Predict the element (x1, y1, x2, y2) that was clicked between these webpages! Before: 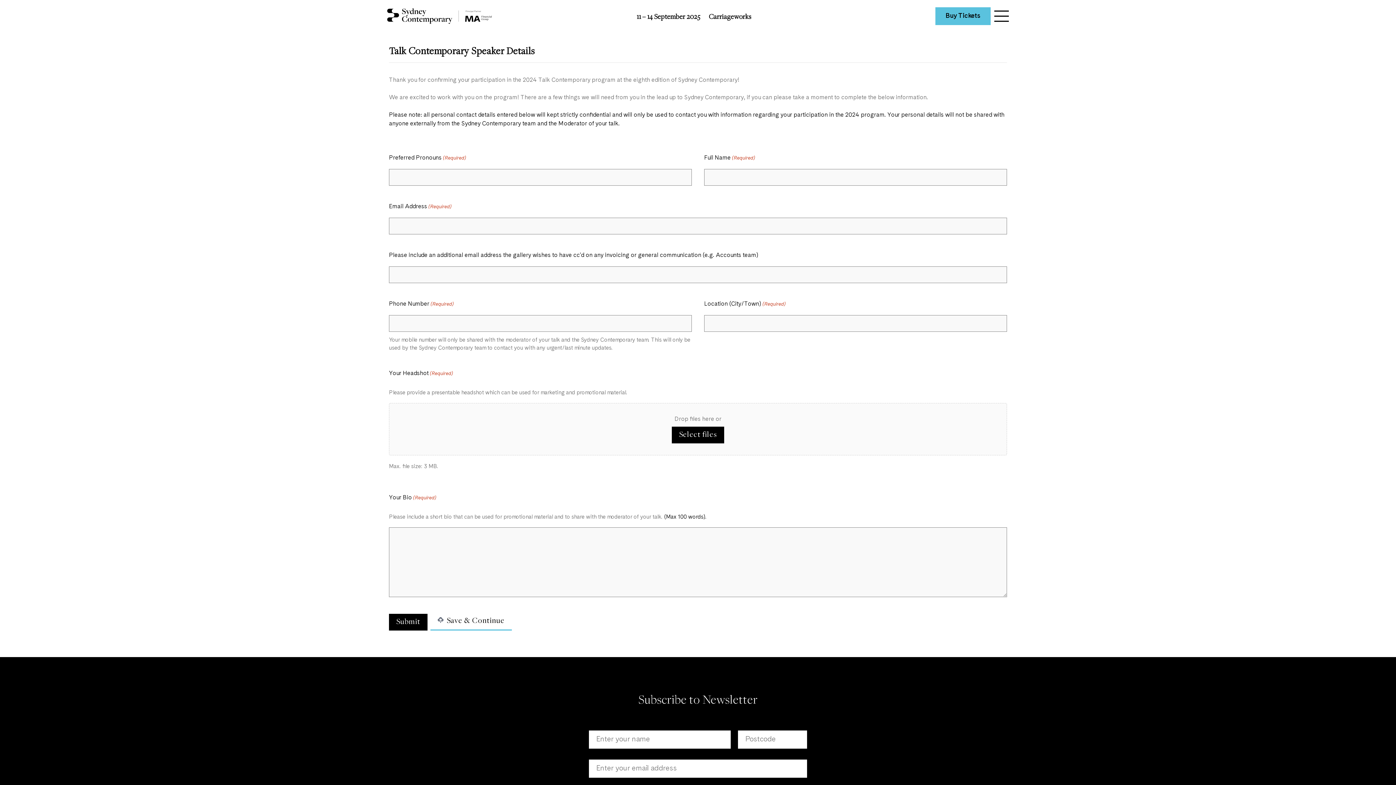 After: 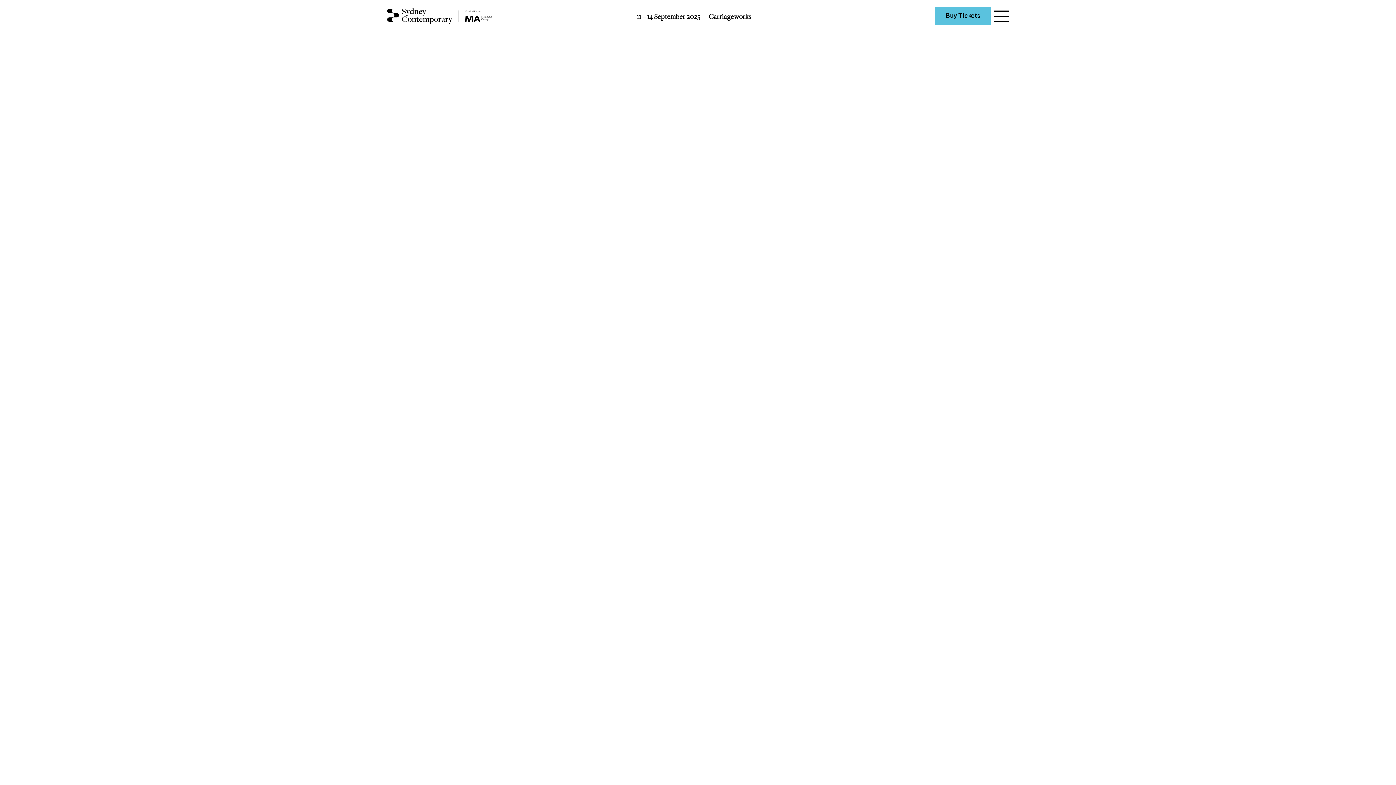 Action: bbox: (387, 8, 492, 24)